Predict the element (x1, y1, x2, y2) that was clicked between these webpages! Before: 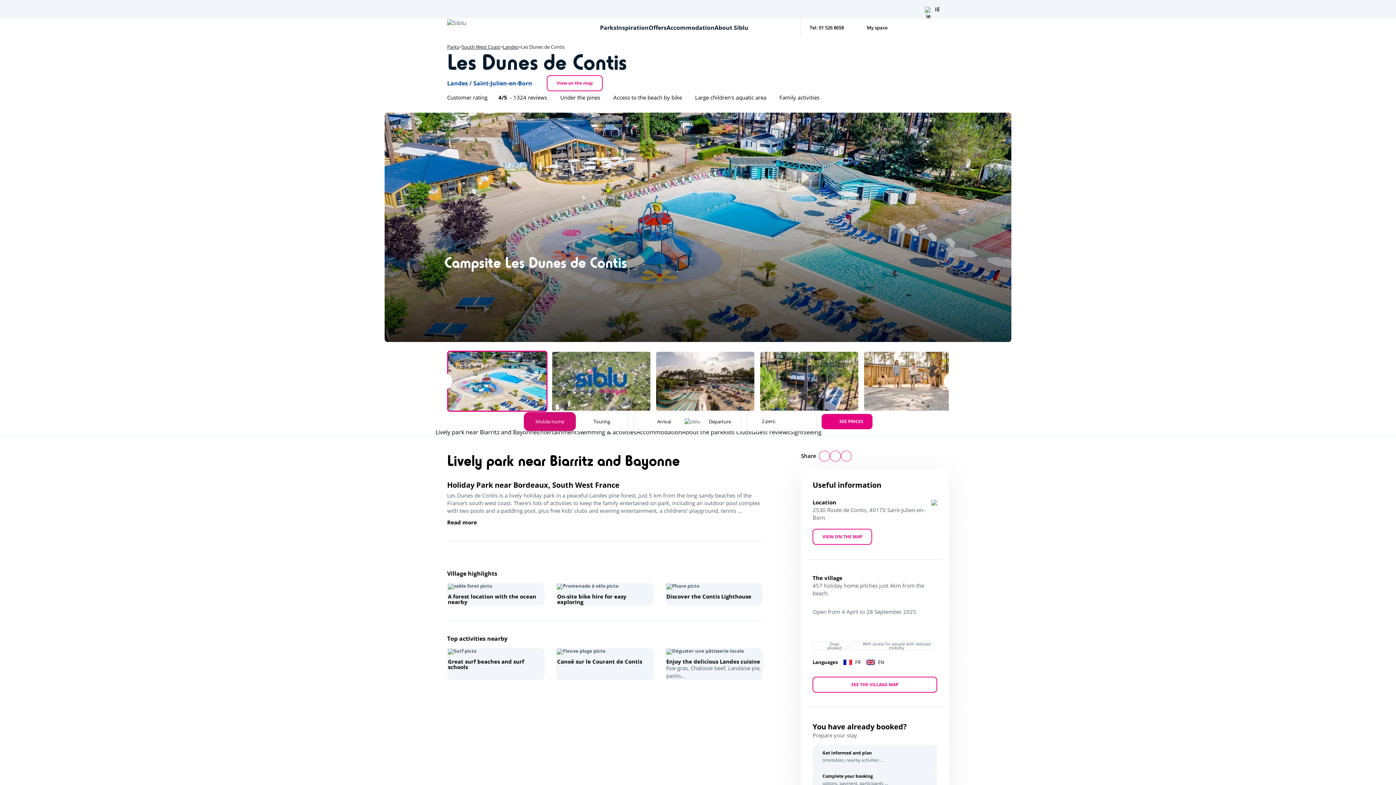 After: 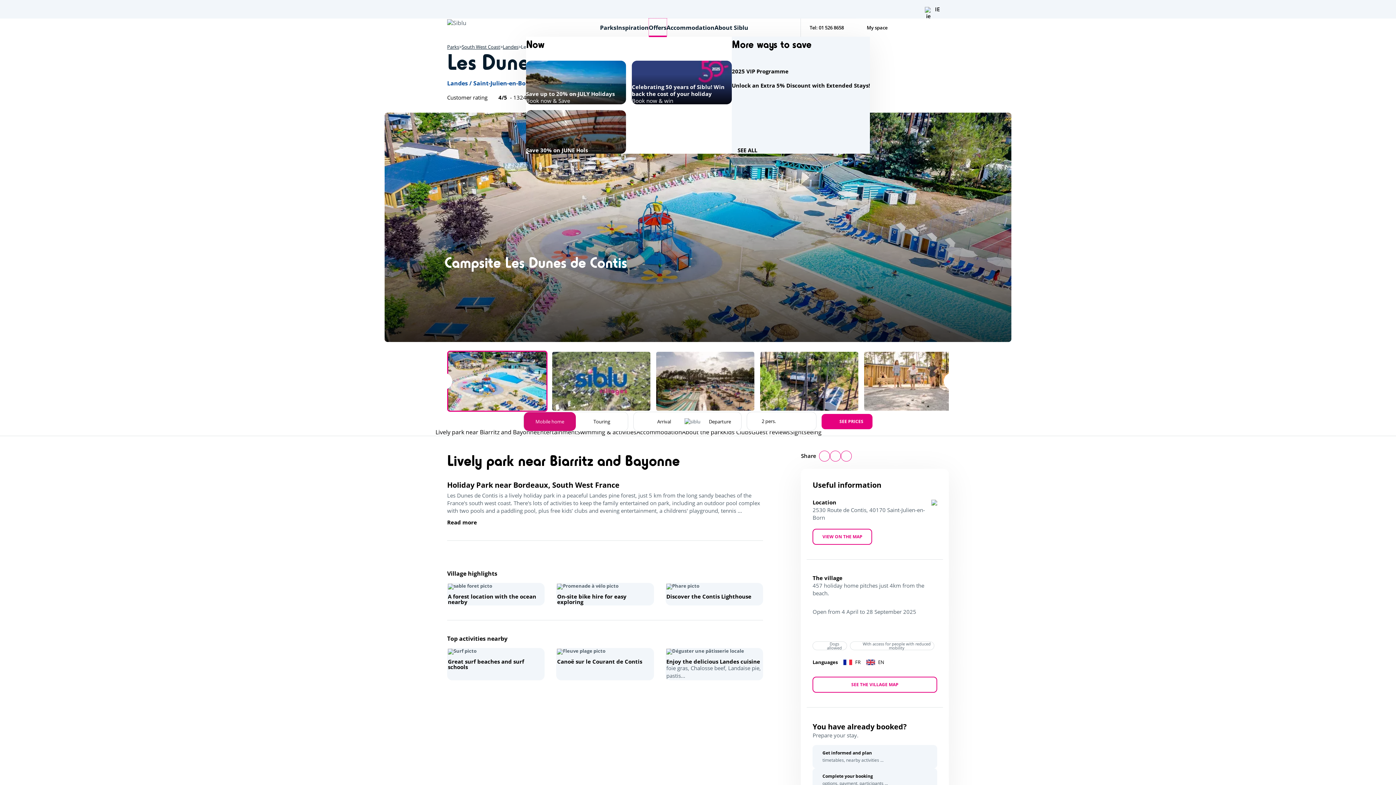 Action: bbox: (648, 18, 666, 36) label: Offers